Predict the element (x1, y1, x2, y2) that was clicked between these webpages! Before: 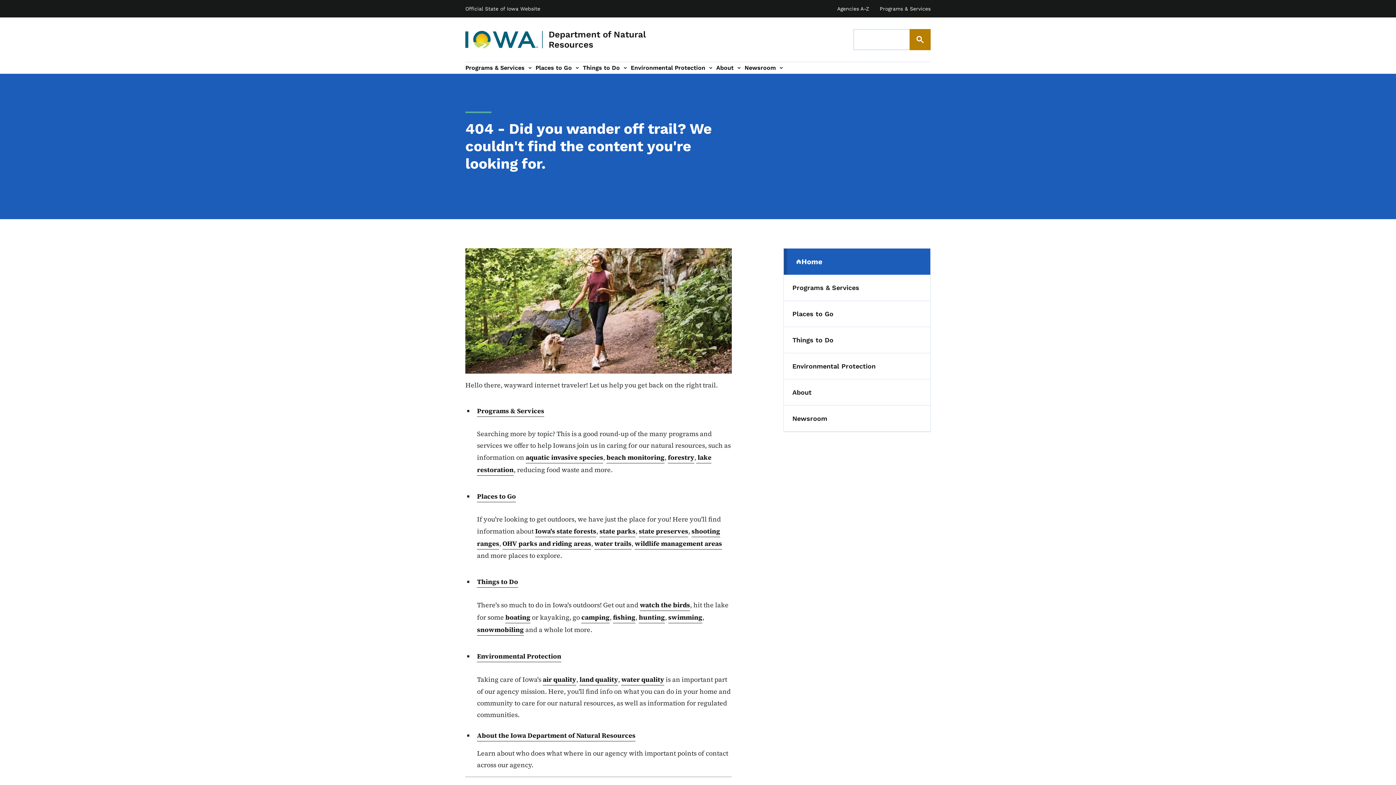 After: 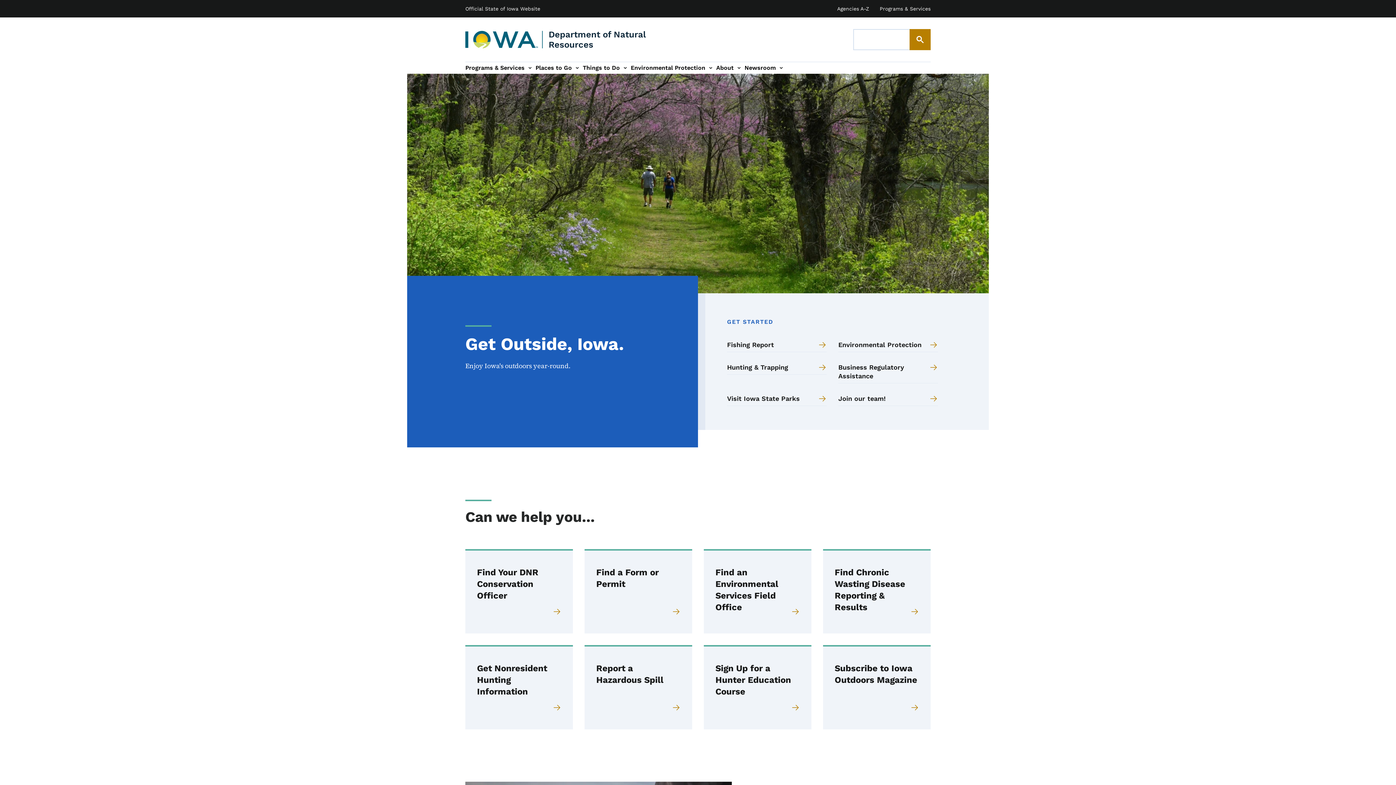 Action: bbox: (548, 29, 688, 49) label: Department of Natural Resources